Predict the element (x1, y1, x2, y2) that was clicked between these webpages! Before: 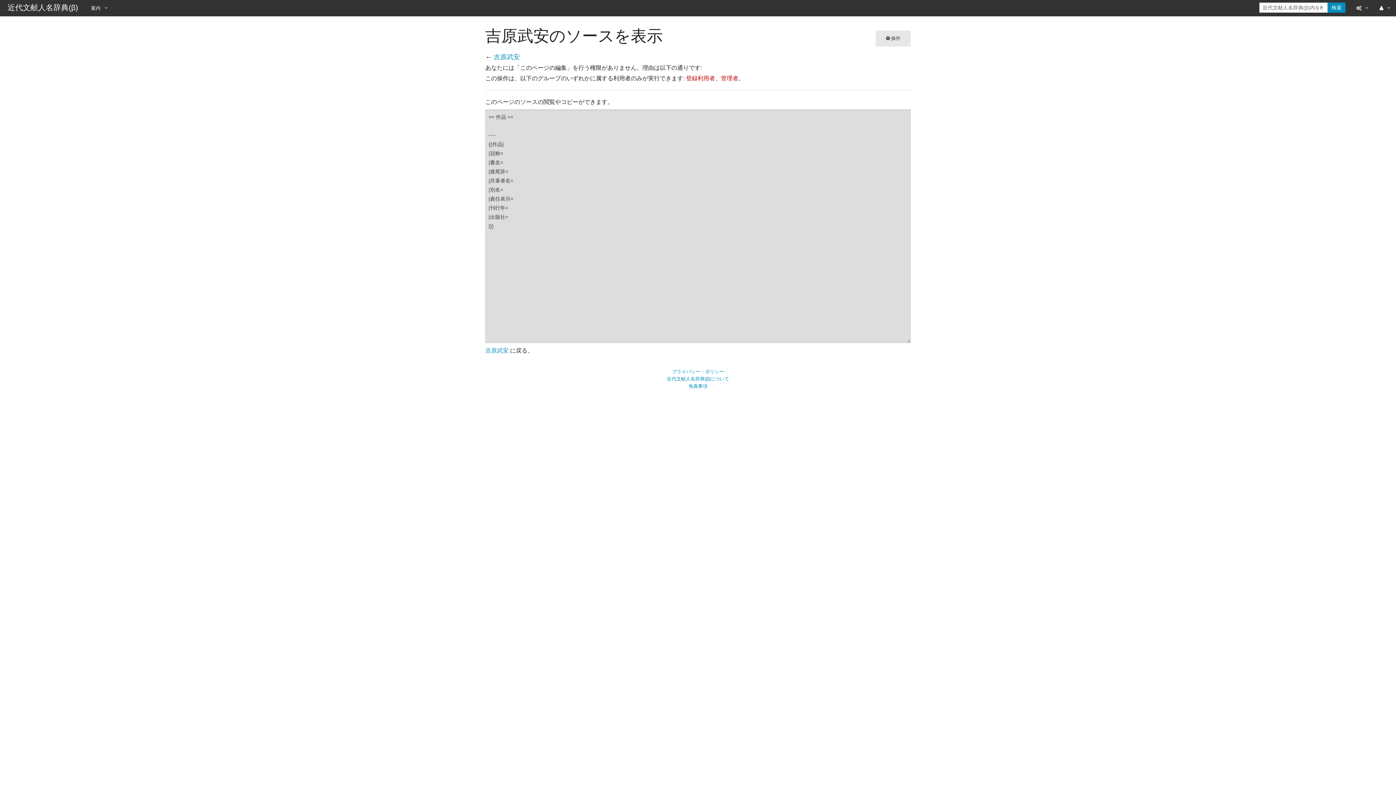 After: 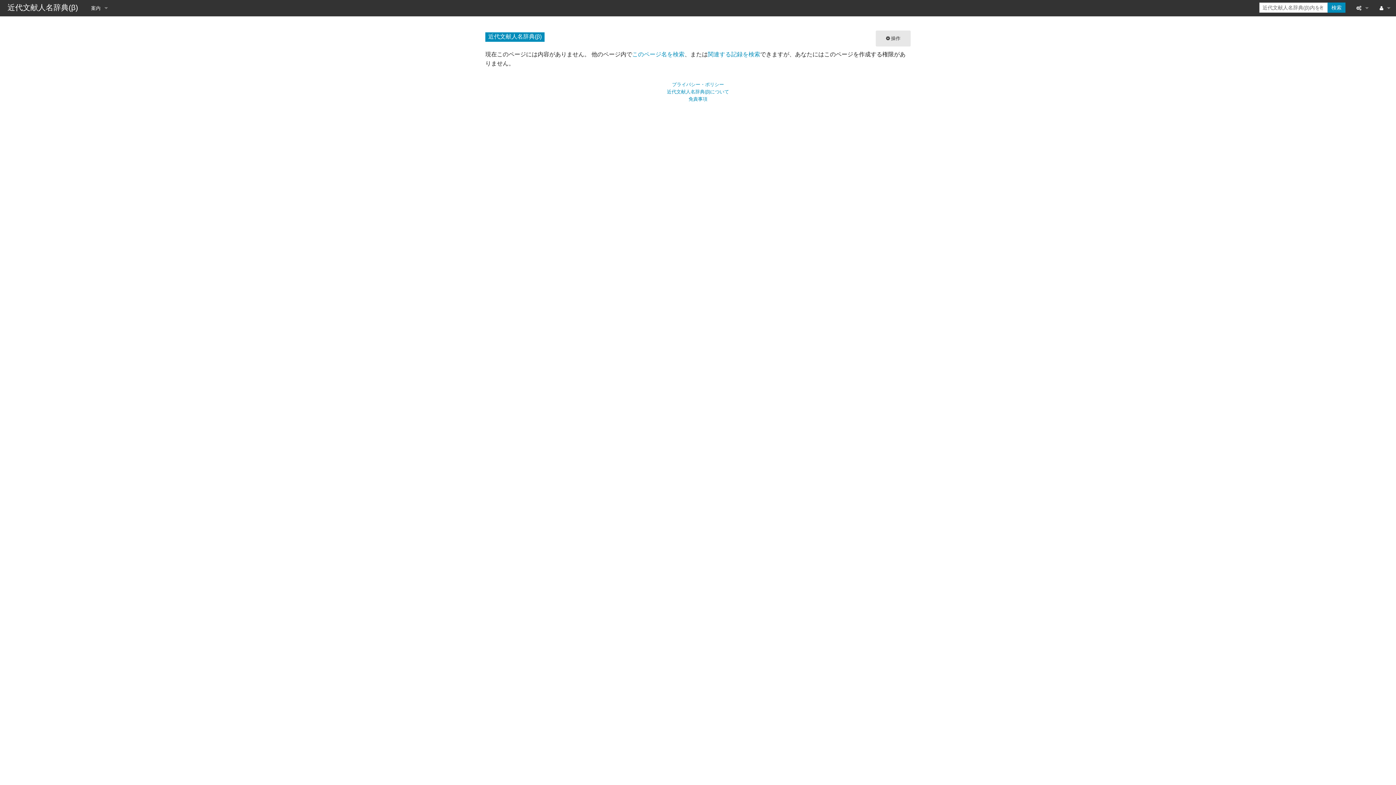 Action: bbox: (672, 368, 724, 374) label: プライバシー・ポリシー